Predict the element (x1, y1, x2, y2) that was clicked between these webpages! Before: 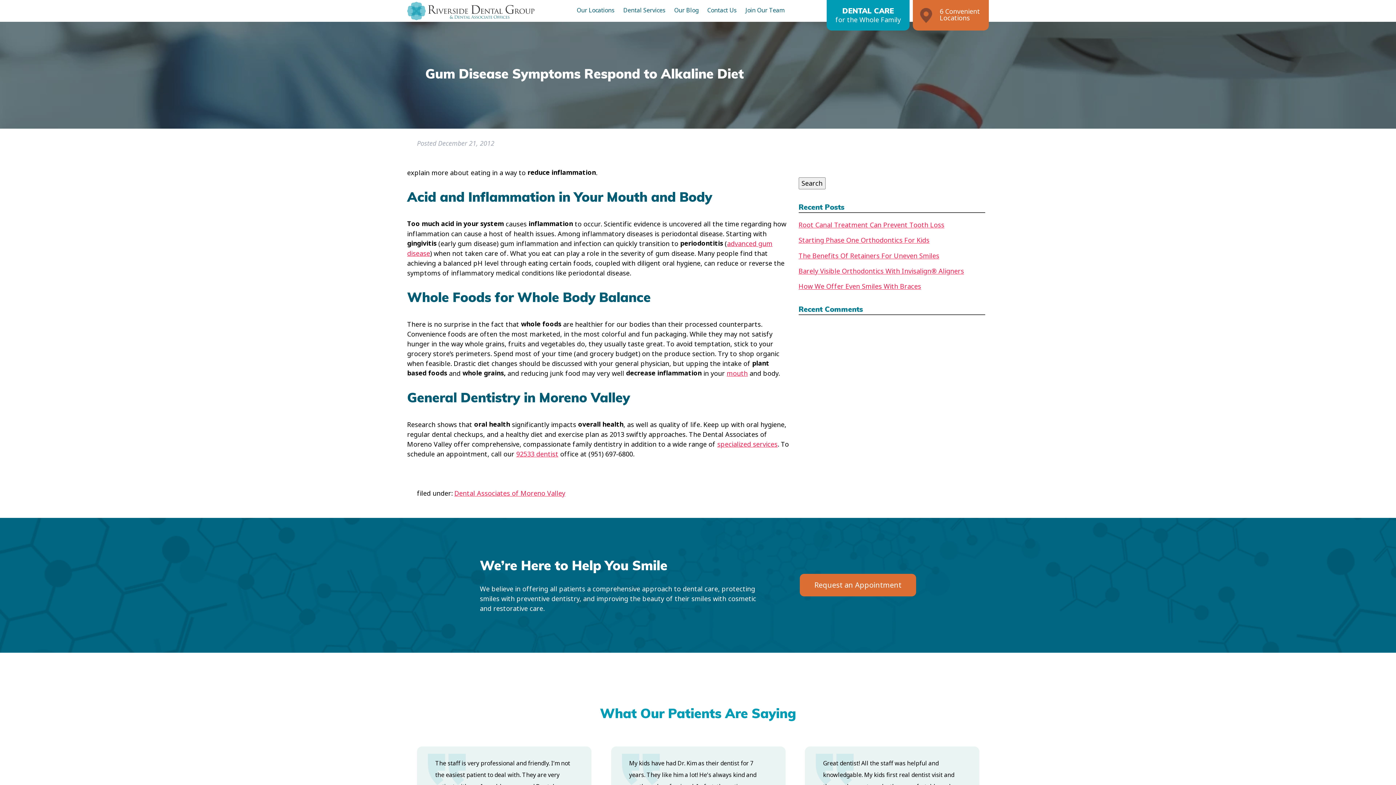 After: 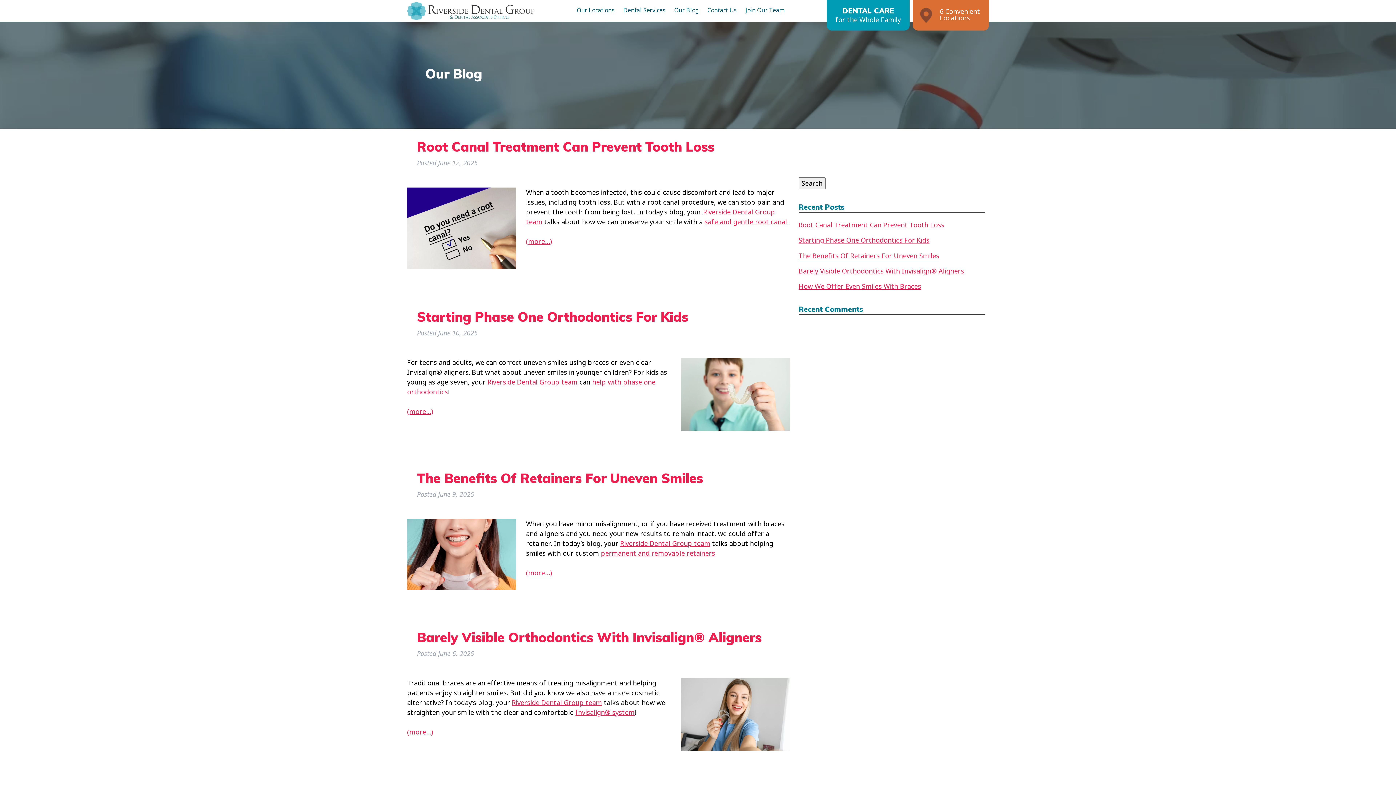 Action: label: Our Blog bbox: (670, 1, 703, 18)